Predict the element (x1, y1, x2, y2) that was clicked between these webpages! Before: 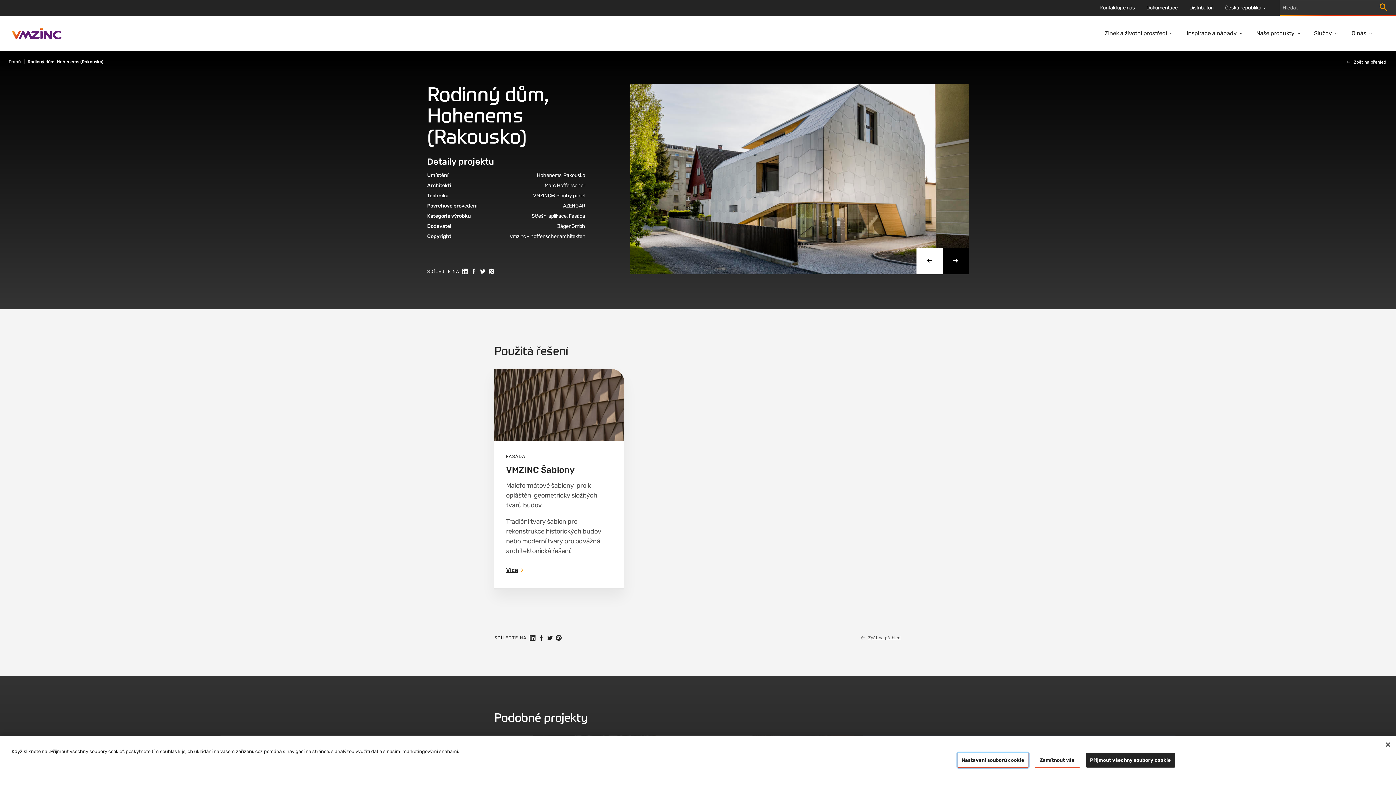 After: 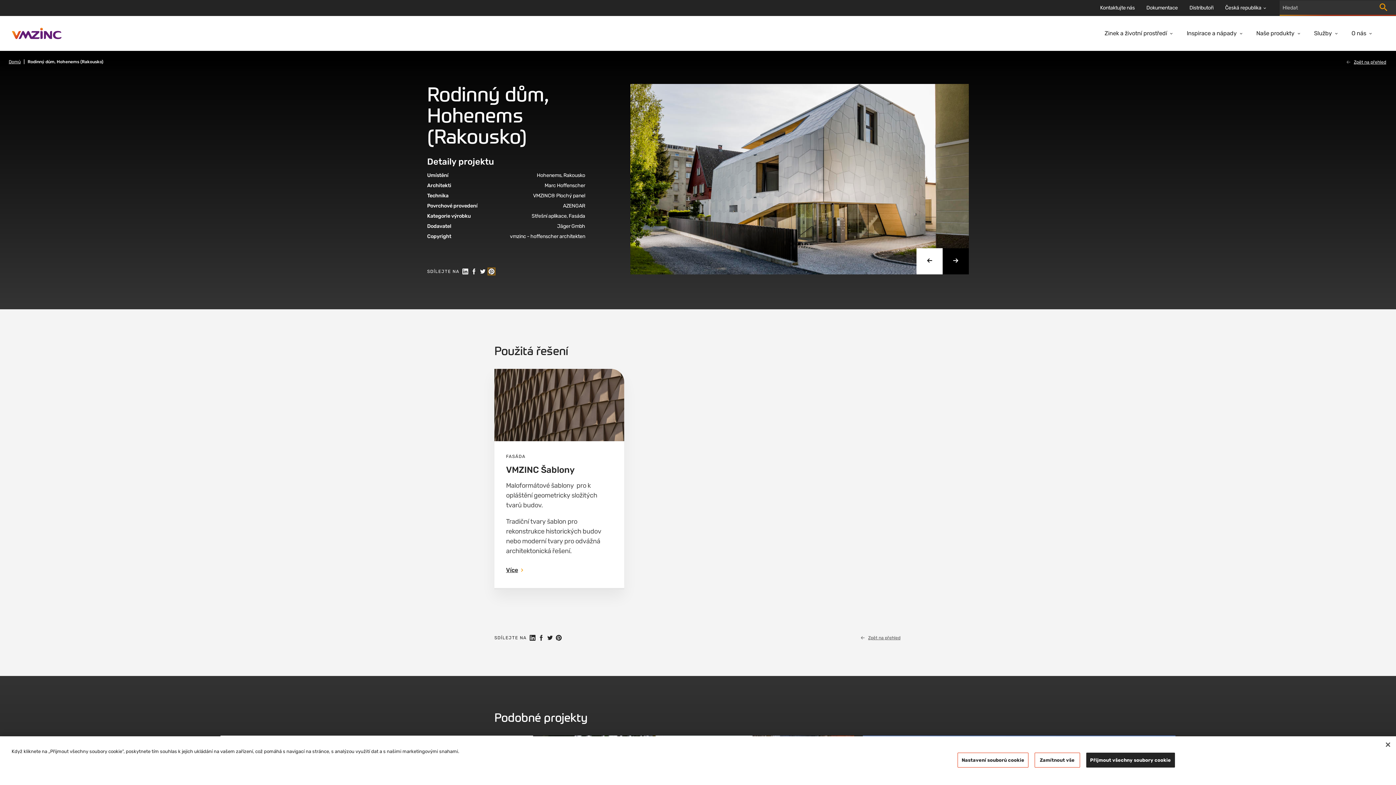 Action: bbox: (488, 268, 494, 274) label: Sdílet na Pinterest